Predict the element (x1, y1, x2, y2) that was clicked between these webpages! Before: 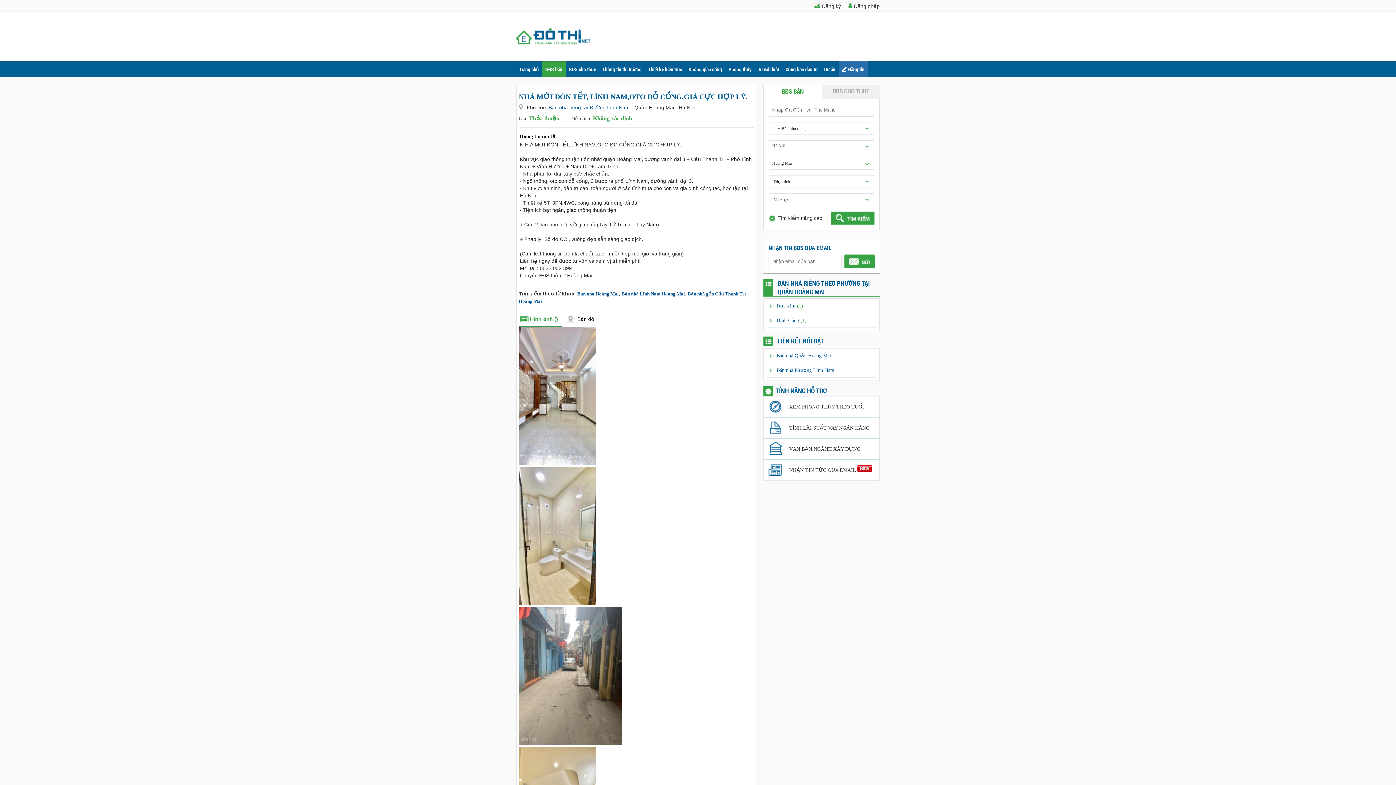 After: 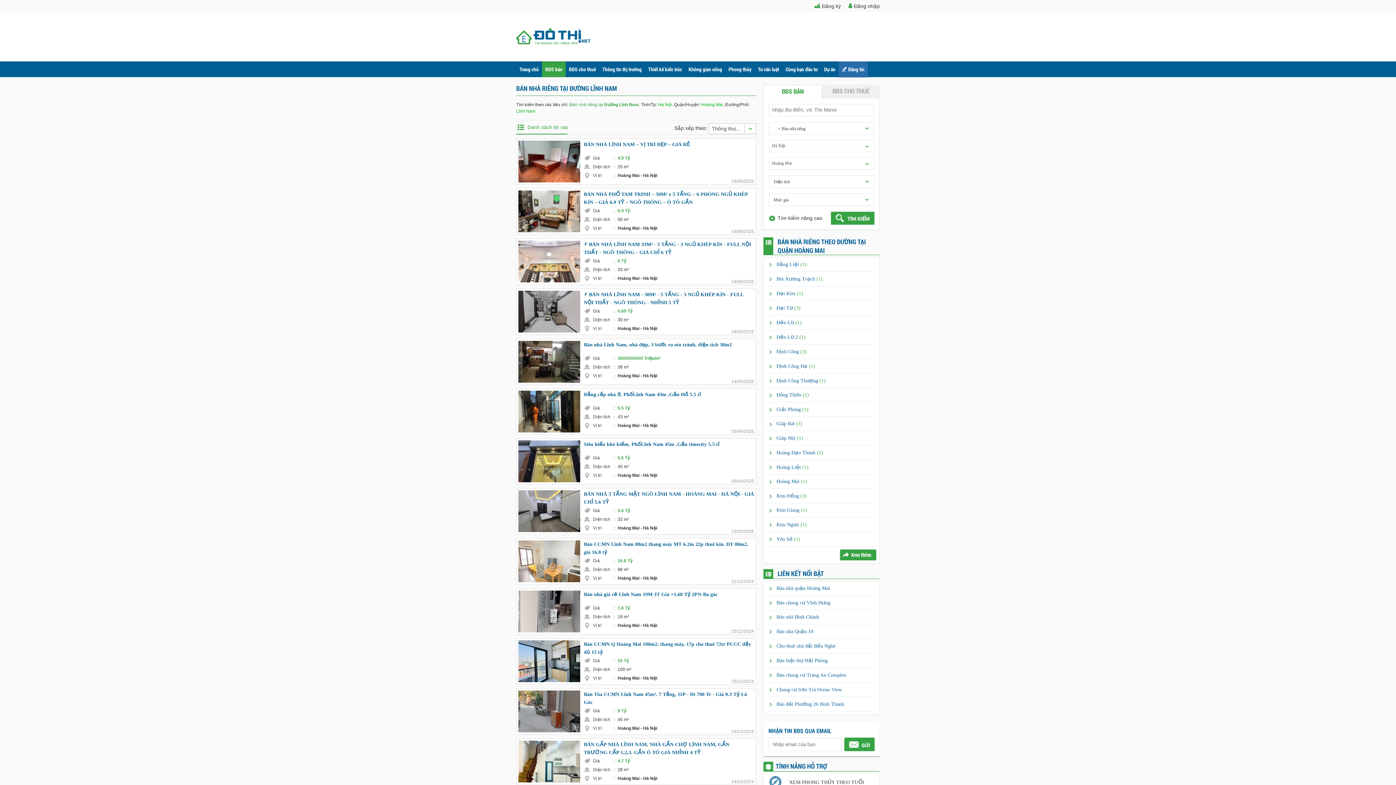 Action: bbox: (548, 104, 629, 110) label: Bán nhà riêng tại Đường Lĩnh Nam